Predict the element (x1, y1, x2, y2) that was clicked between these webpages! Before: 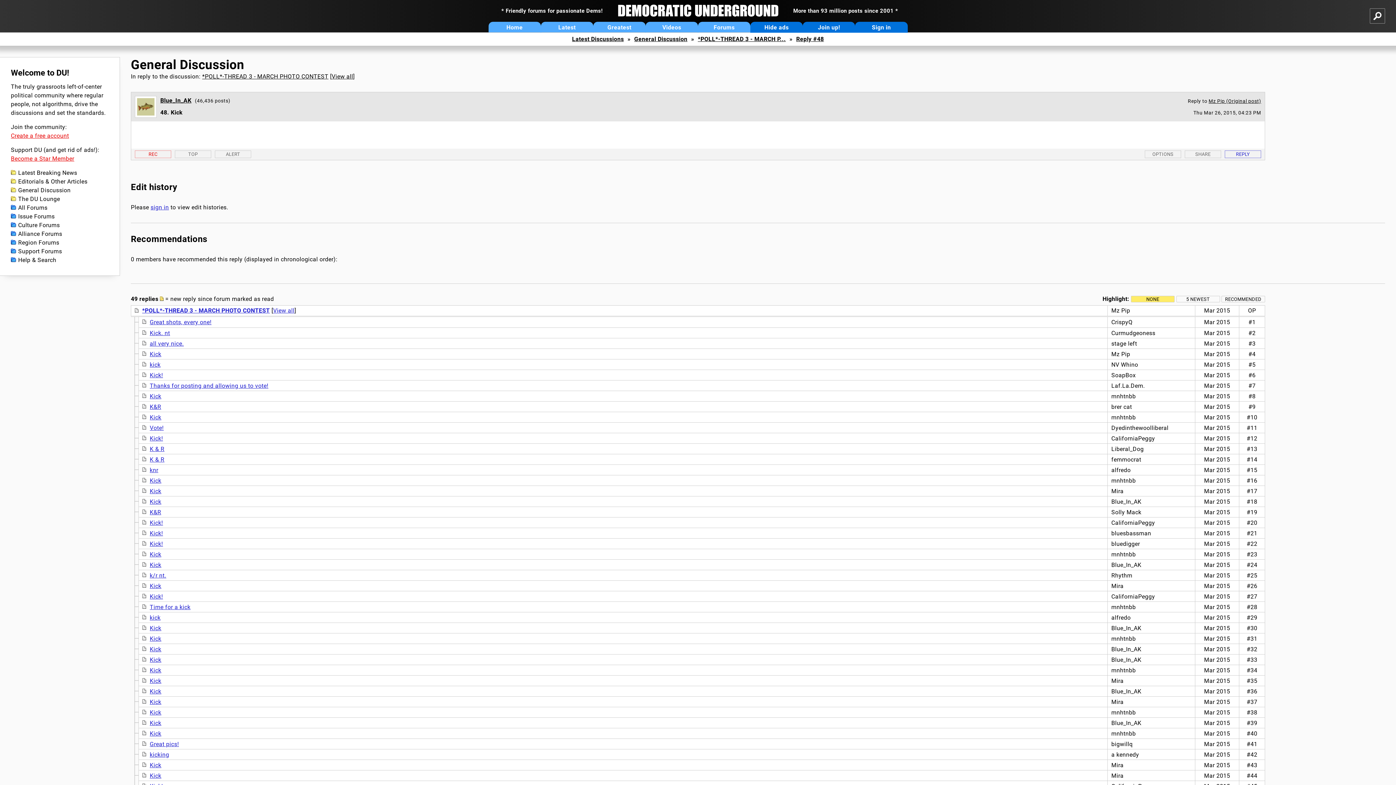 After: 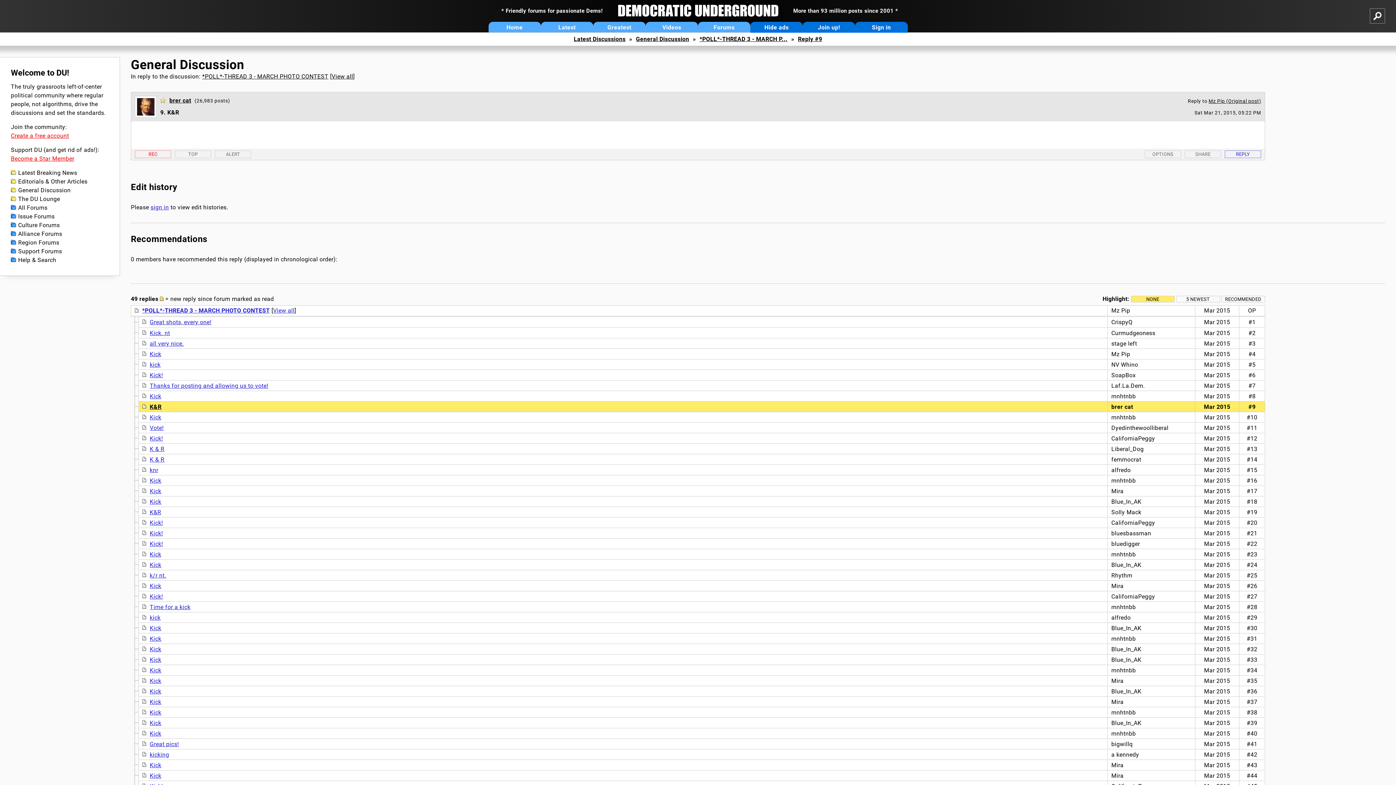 Action: label: K&R bbox: (149, 403, 161, 410)